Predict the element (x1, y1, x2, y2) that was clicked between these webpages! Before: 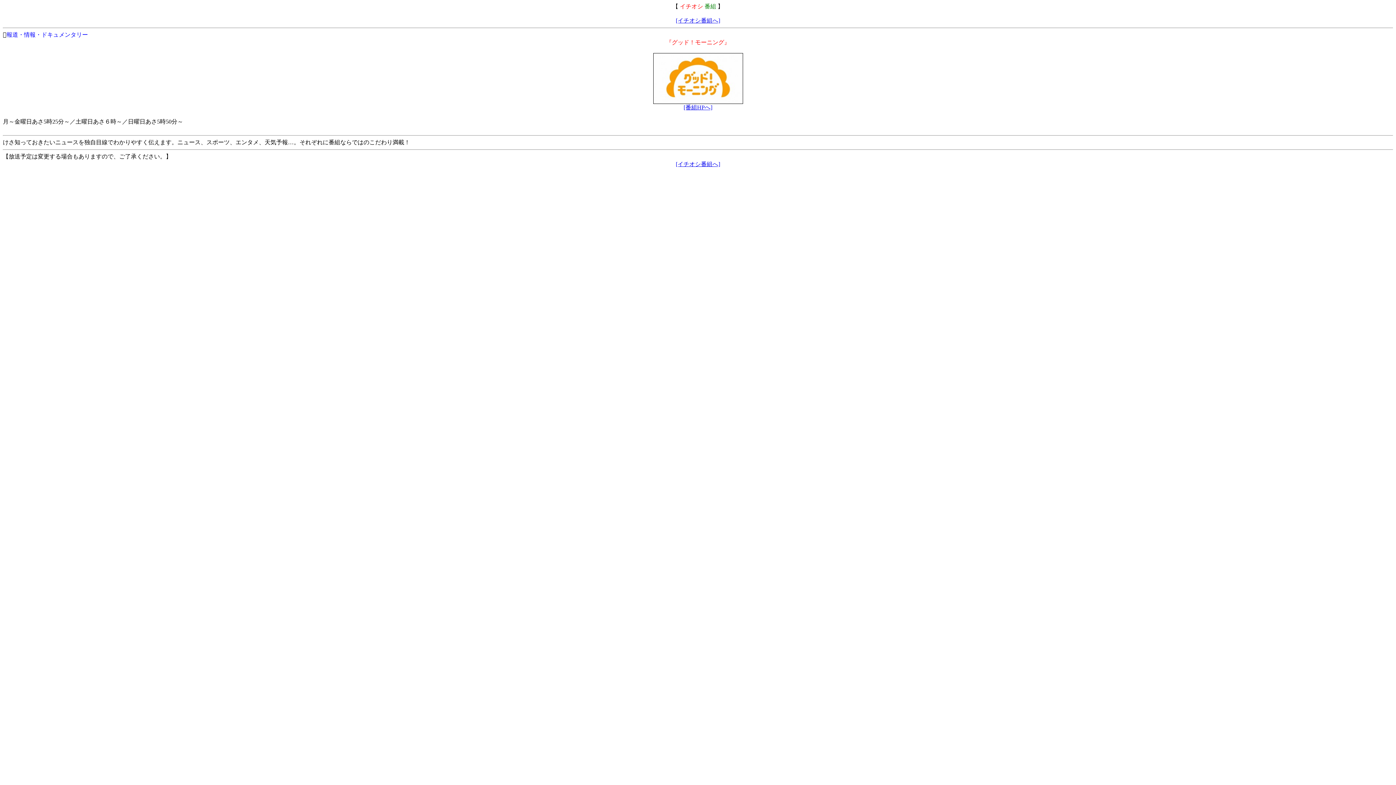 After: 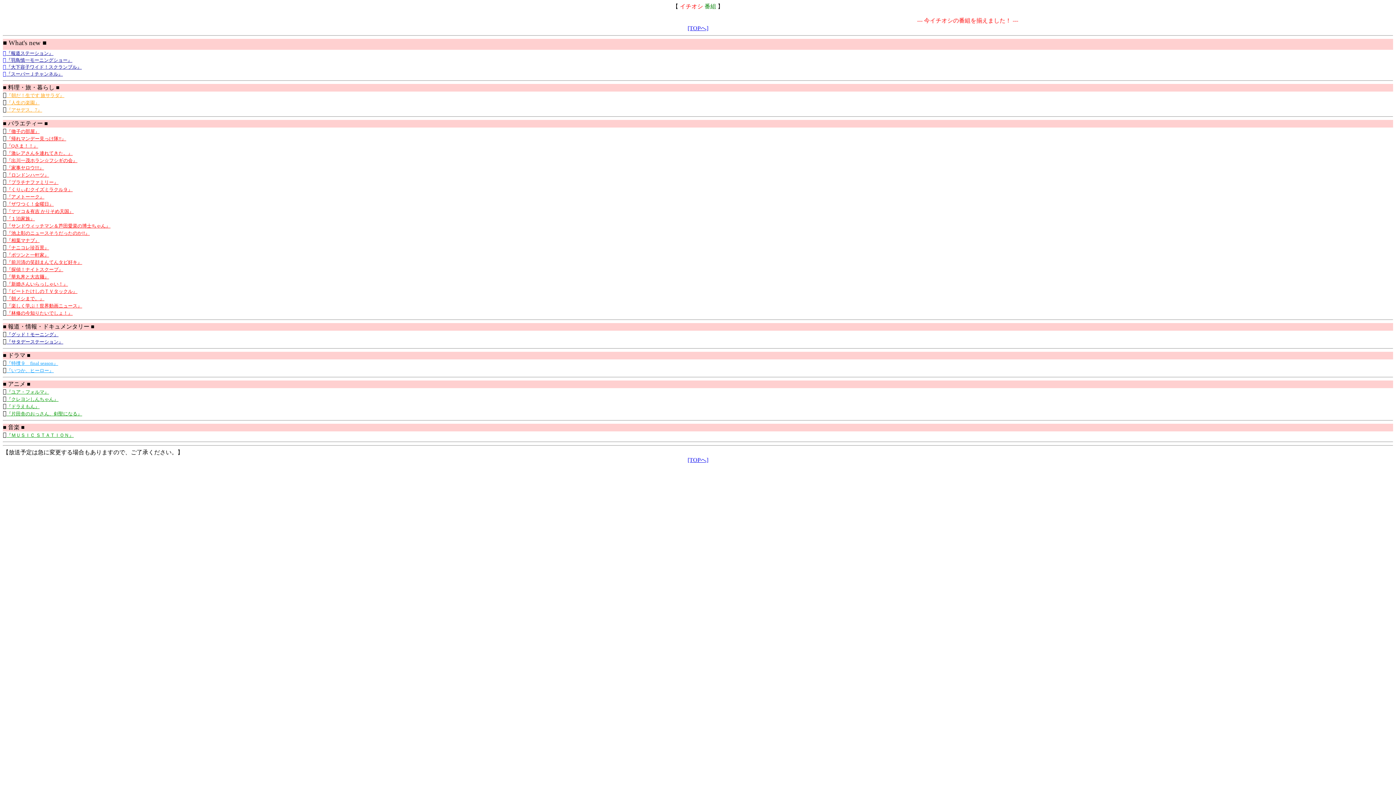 Action: bbox: (676, 17, 720, 23) label: [イチオシ番組へ]